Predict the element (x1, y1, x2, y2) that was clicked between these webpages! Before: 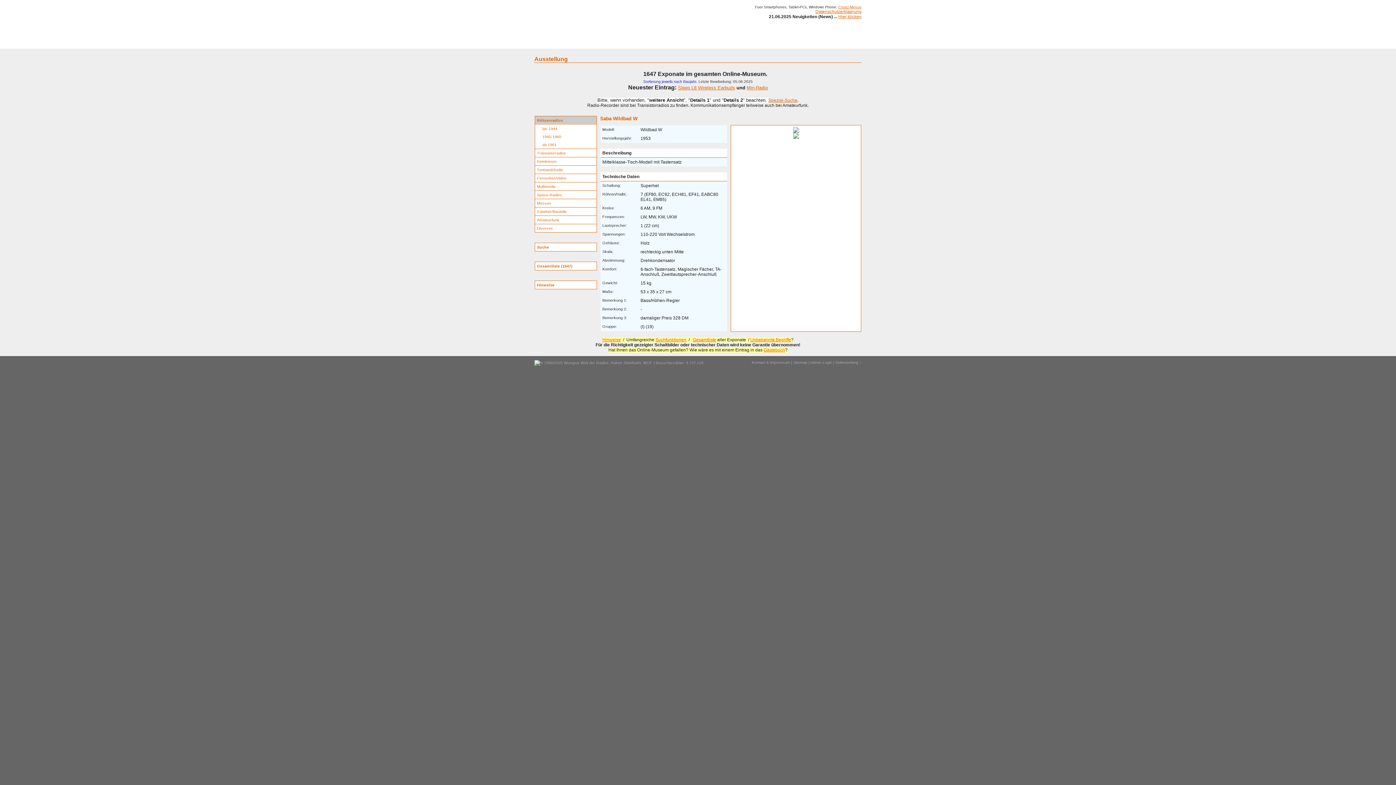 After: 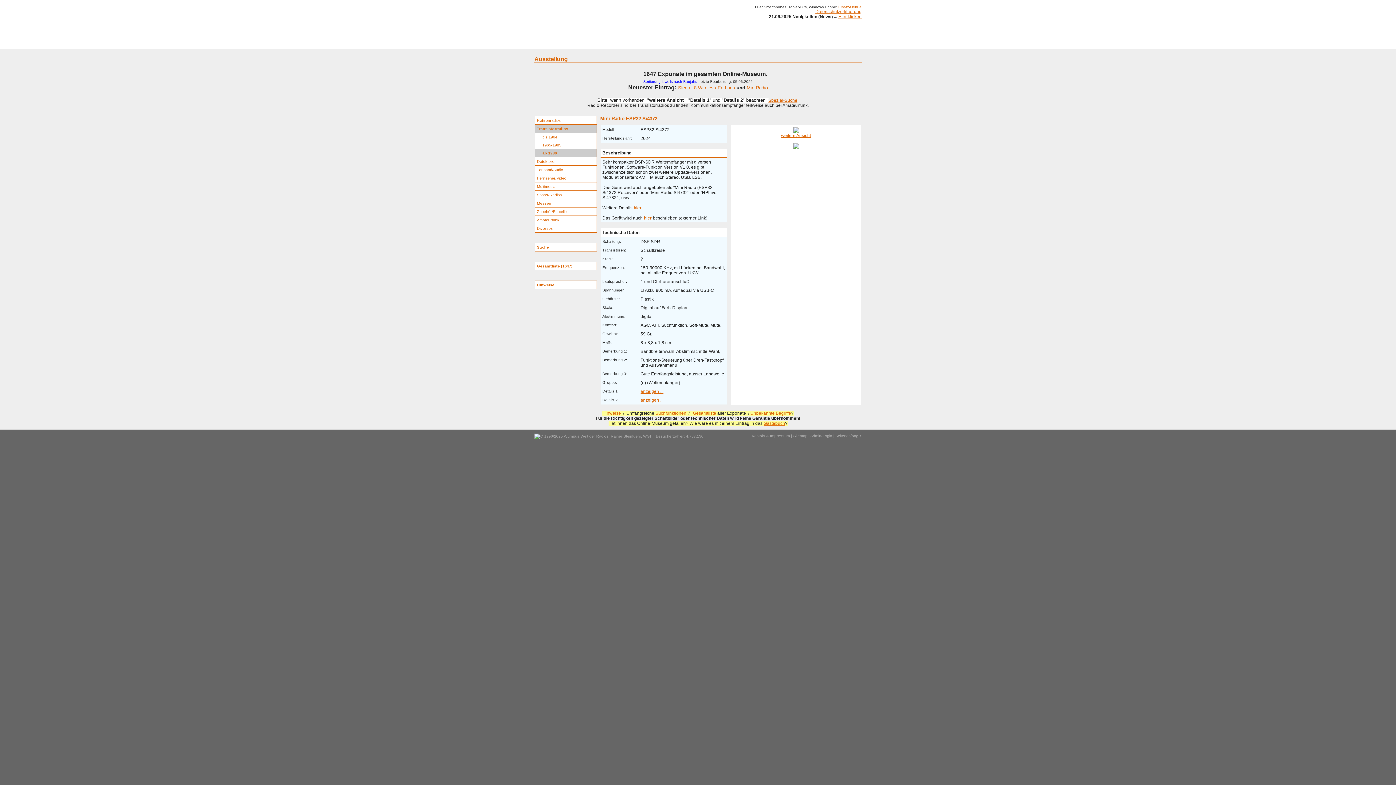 Action: label: Min-Radio bbox: (746, 85, 768, 90)